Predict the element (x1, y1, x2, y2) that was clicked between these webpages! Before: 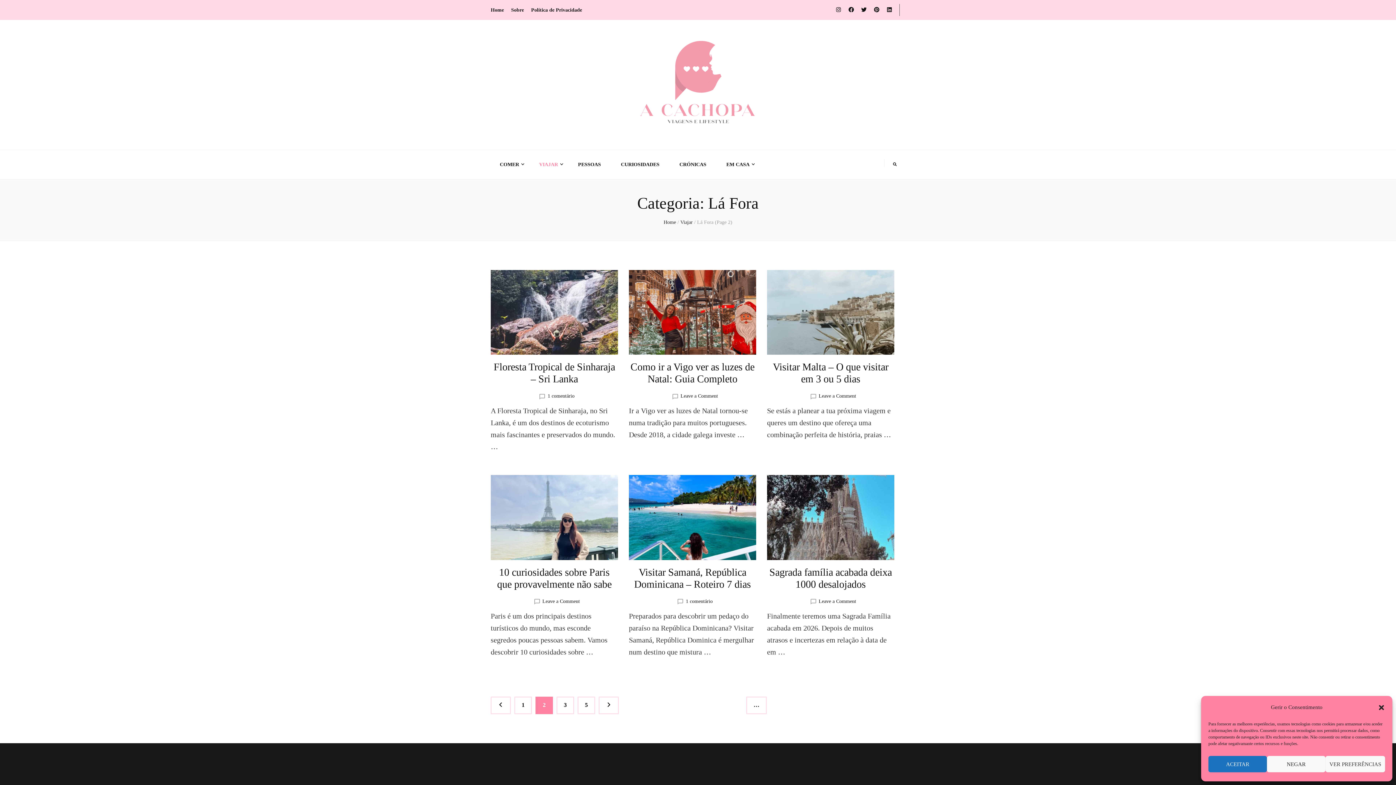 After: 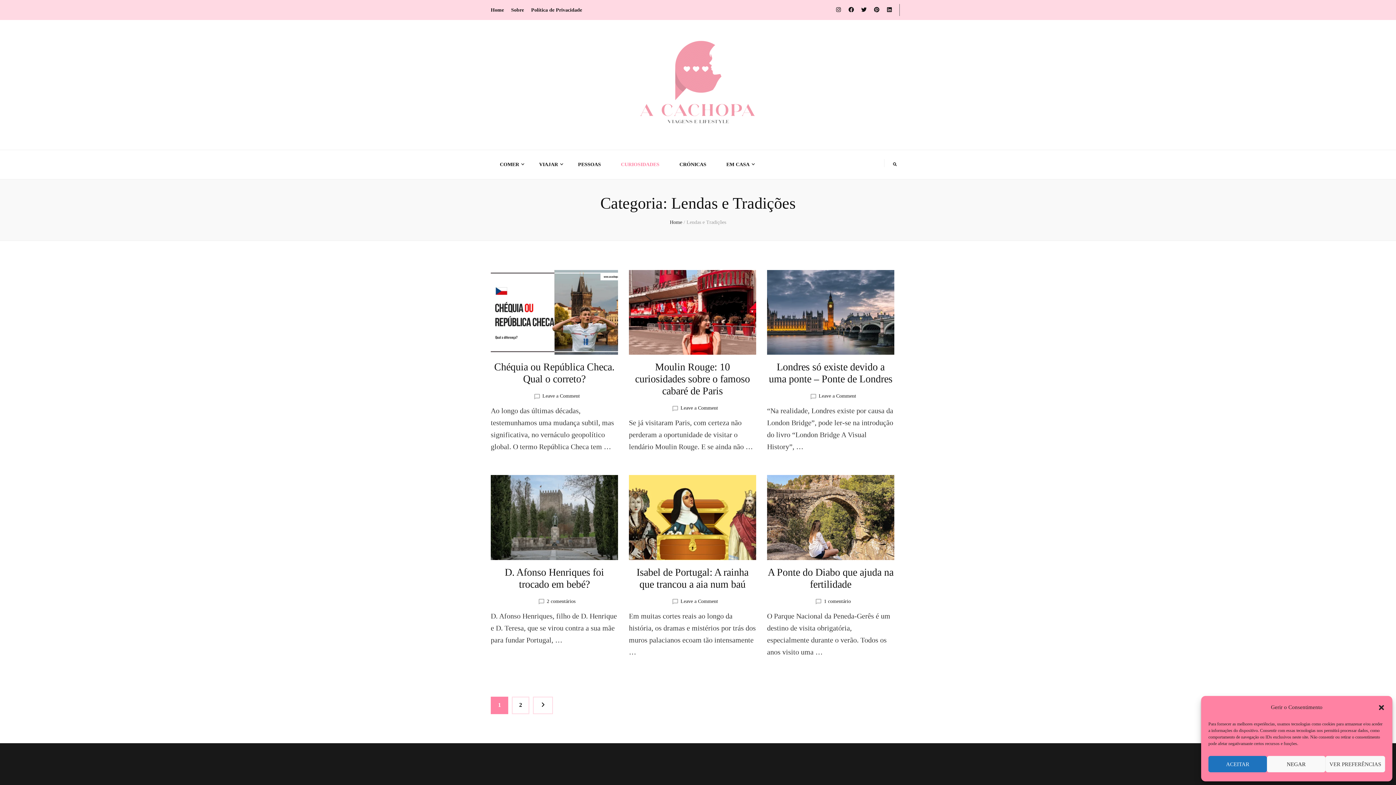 Action: label: CURIOSIDADES bbox: (621, 161, 659, 167)